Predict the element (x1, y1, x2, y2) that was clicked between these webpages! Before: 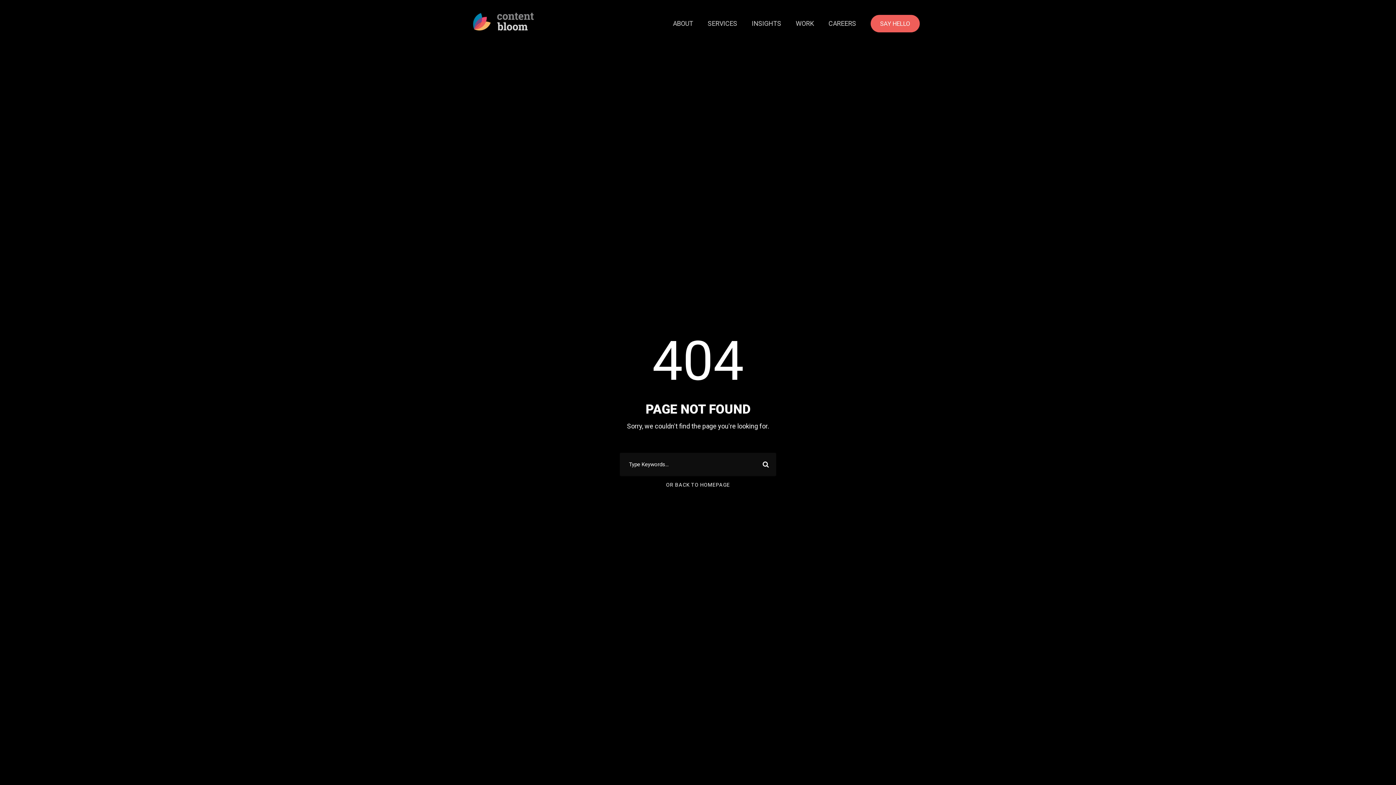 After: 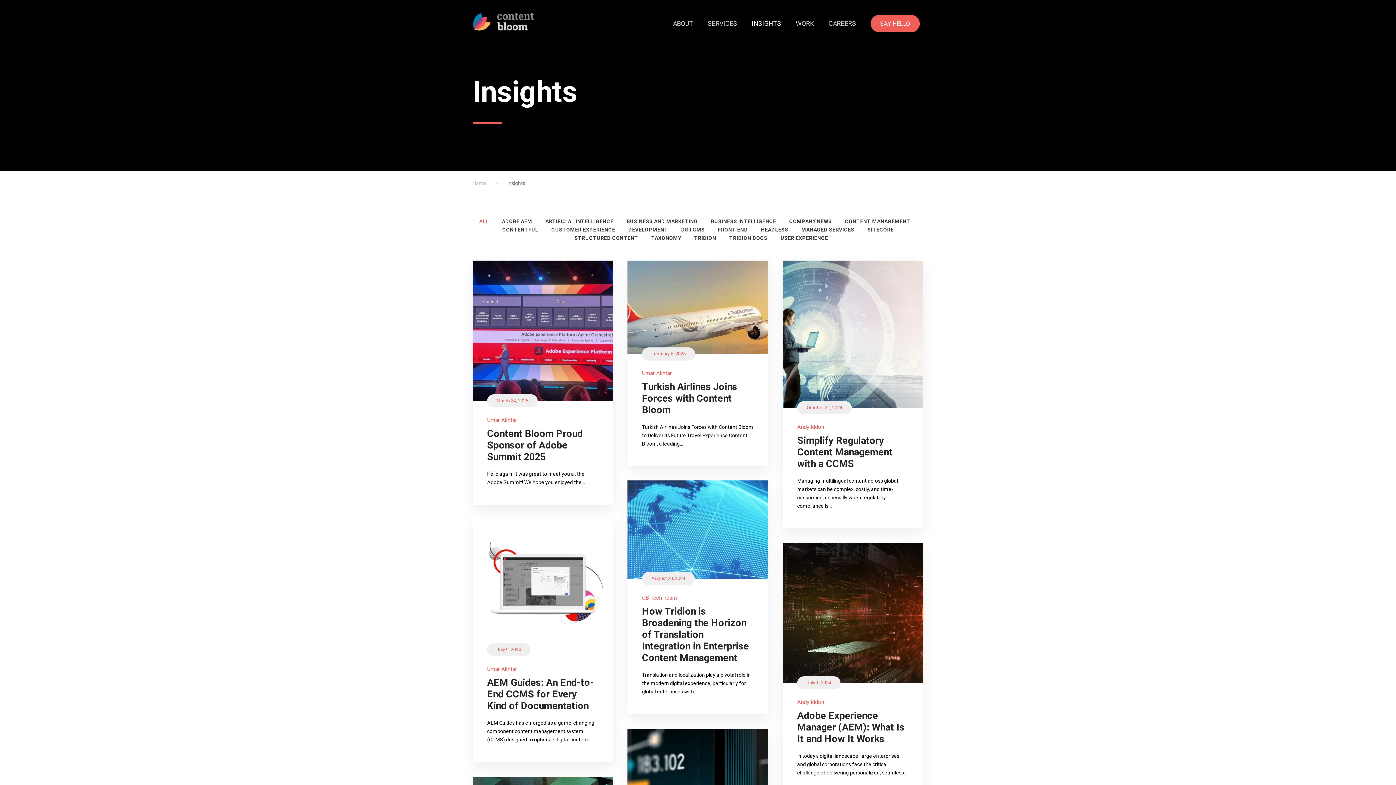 Action: bbox: (752, 18, 781, 36) label: INSIGHTS